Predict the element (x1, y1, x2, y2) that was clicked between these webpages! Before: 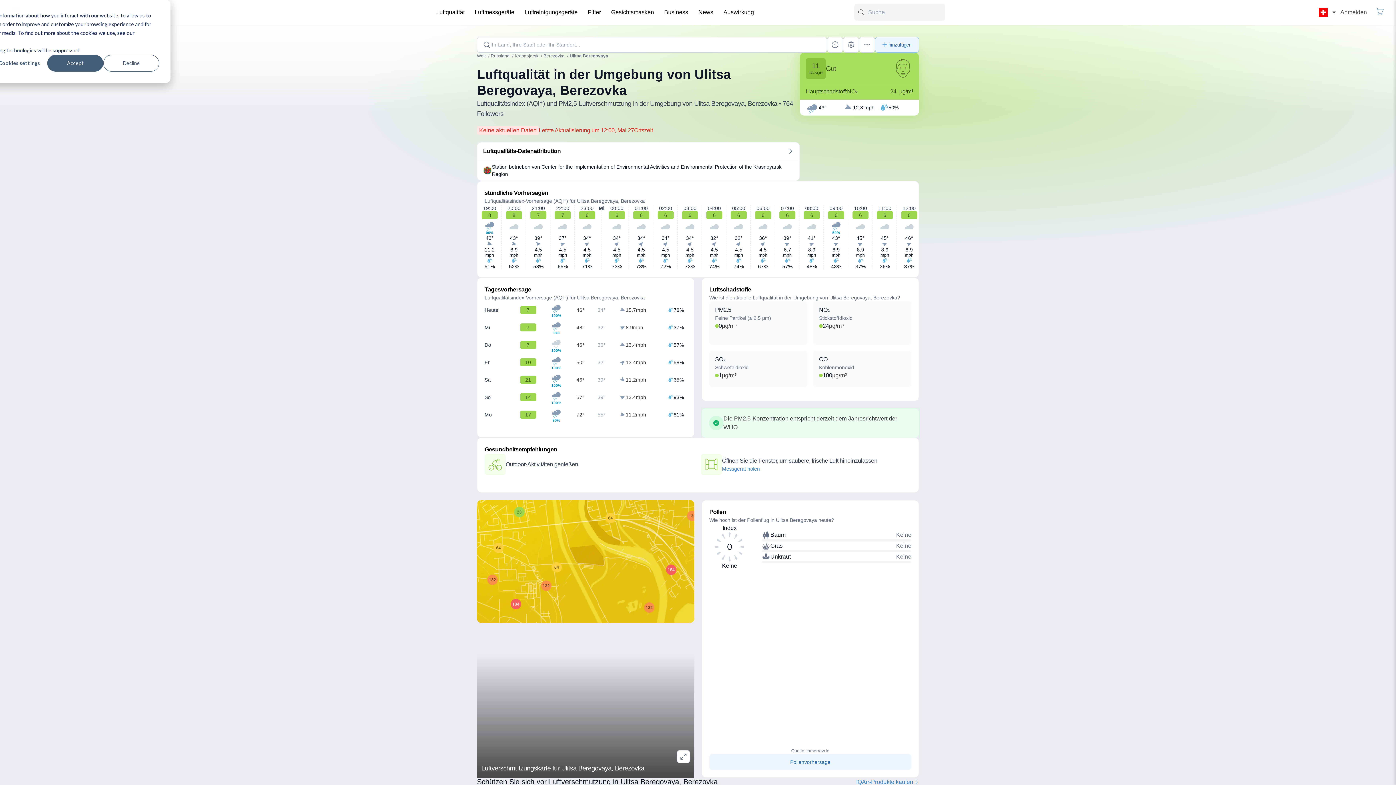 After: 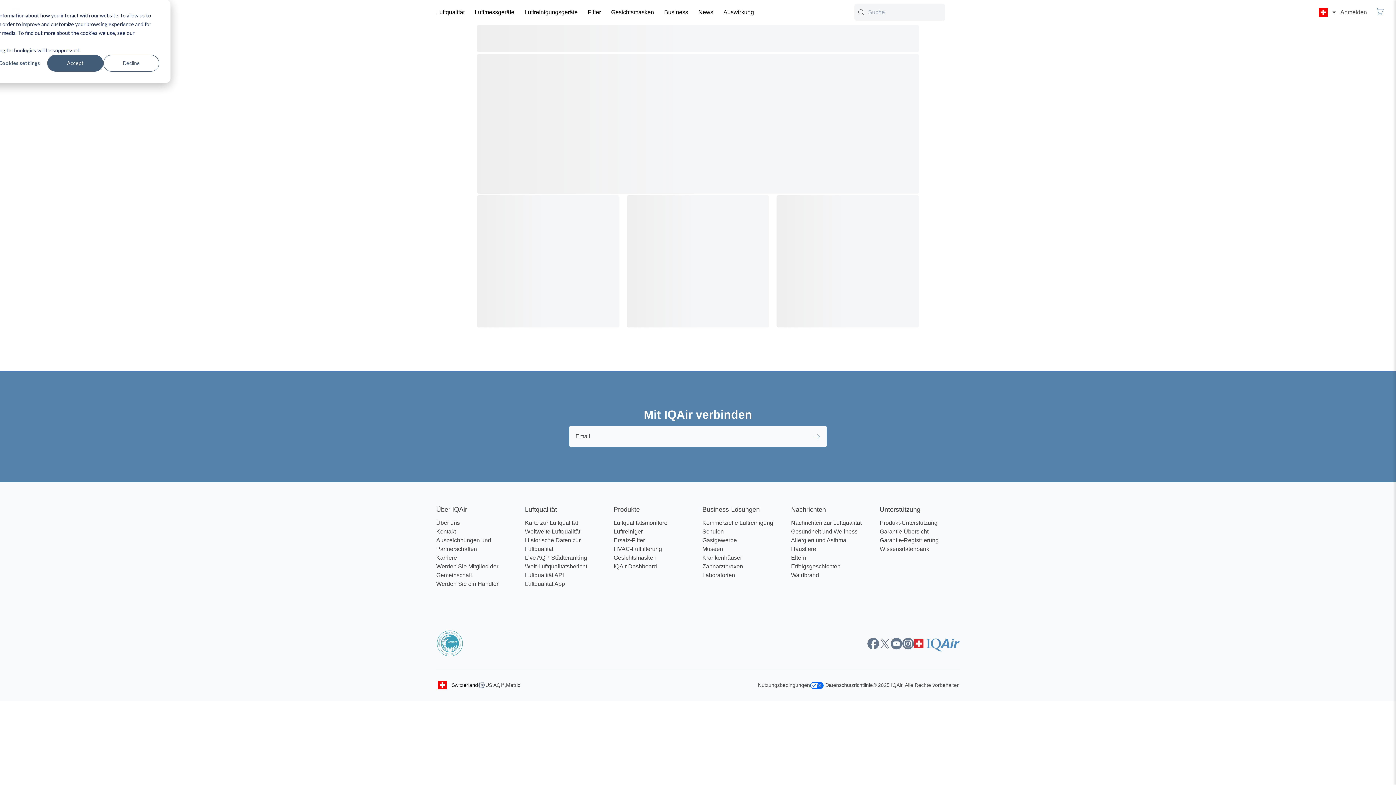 Action: label: Filter bbox: (584, 3, 604, 21)